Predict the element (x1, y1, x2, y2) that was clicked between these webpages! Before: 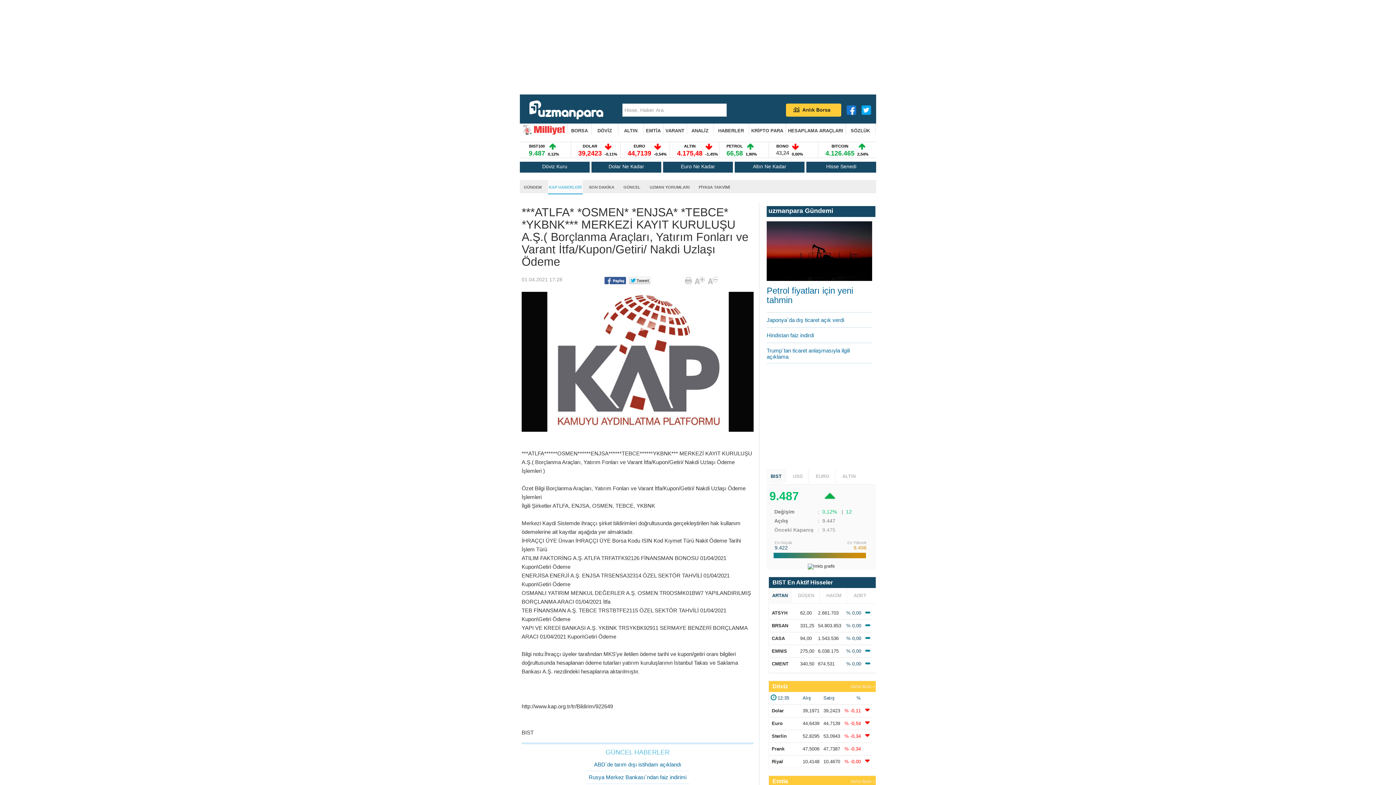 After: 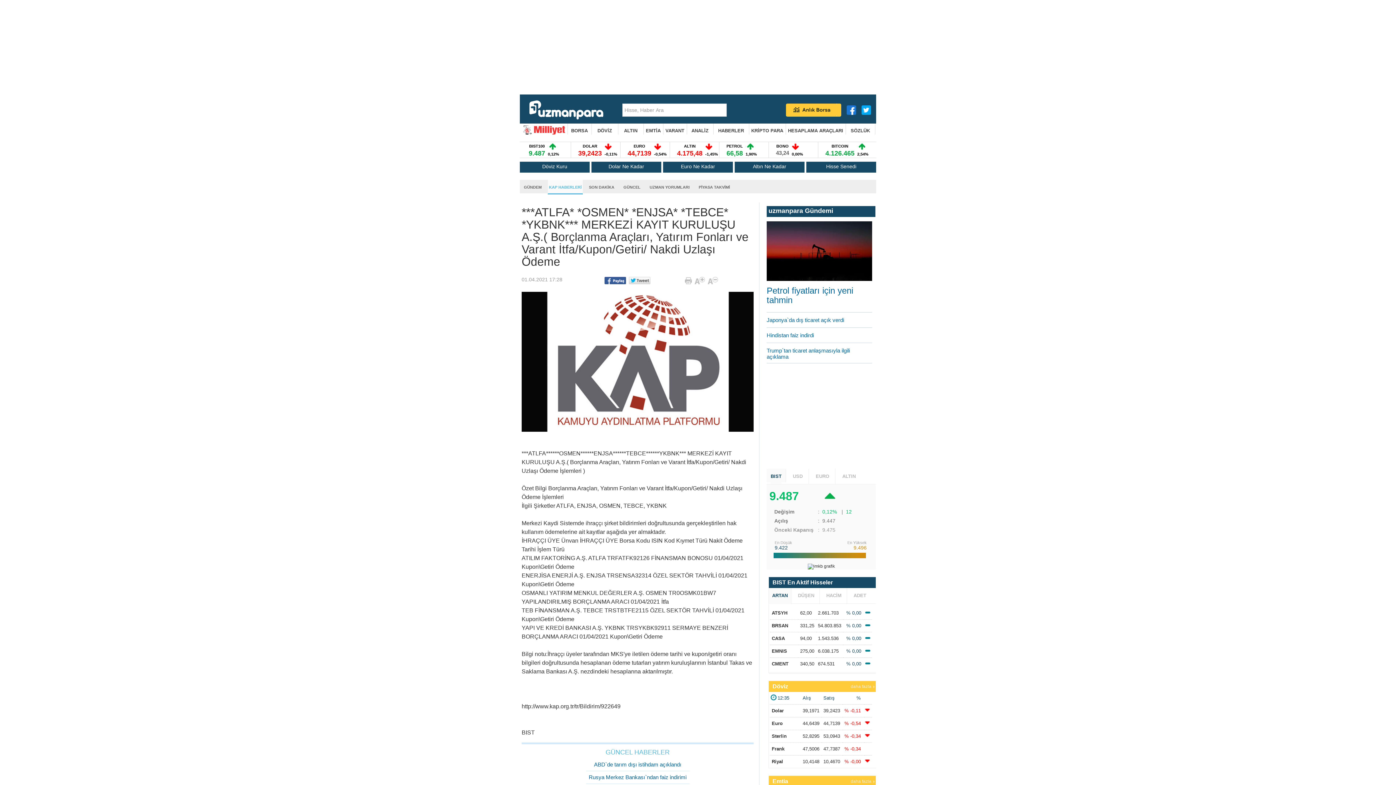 Action: bbox: (694, 277, 705, 284)